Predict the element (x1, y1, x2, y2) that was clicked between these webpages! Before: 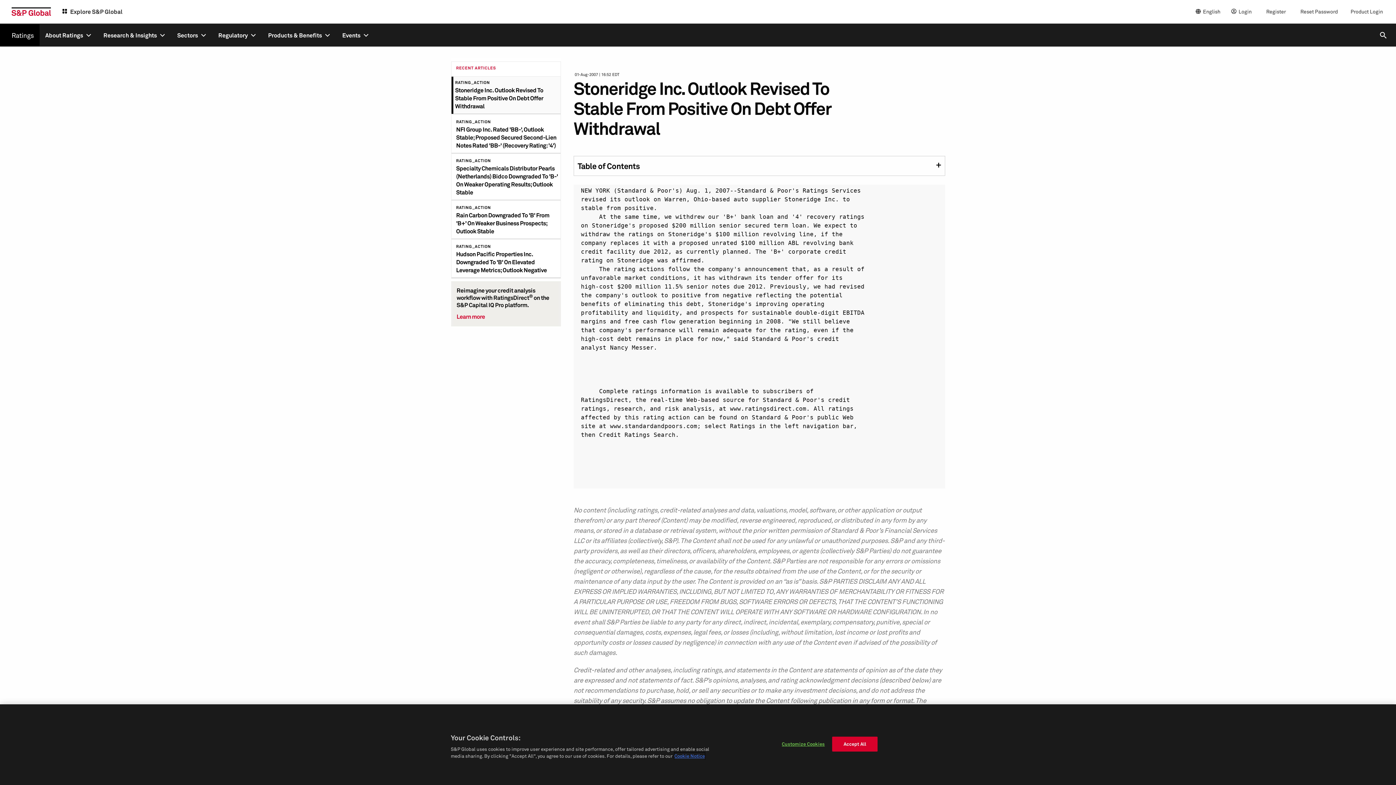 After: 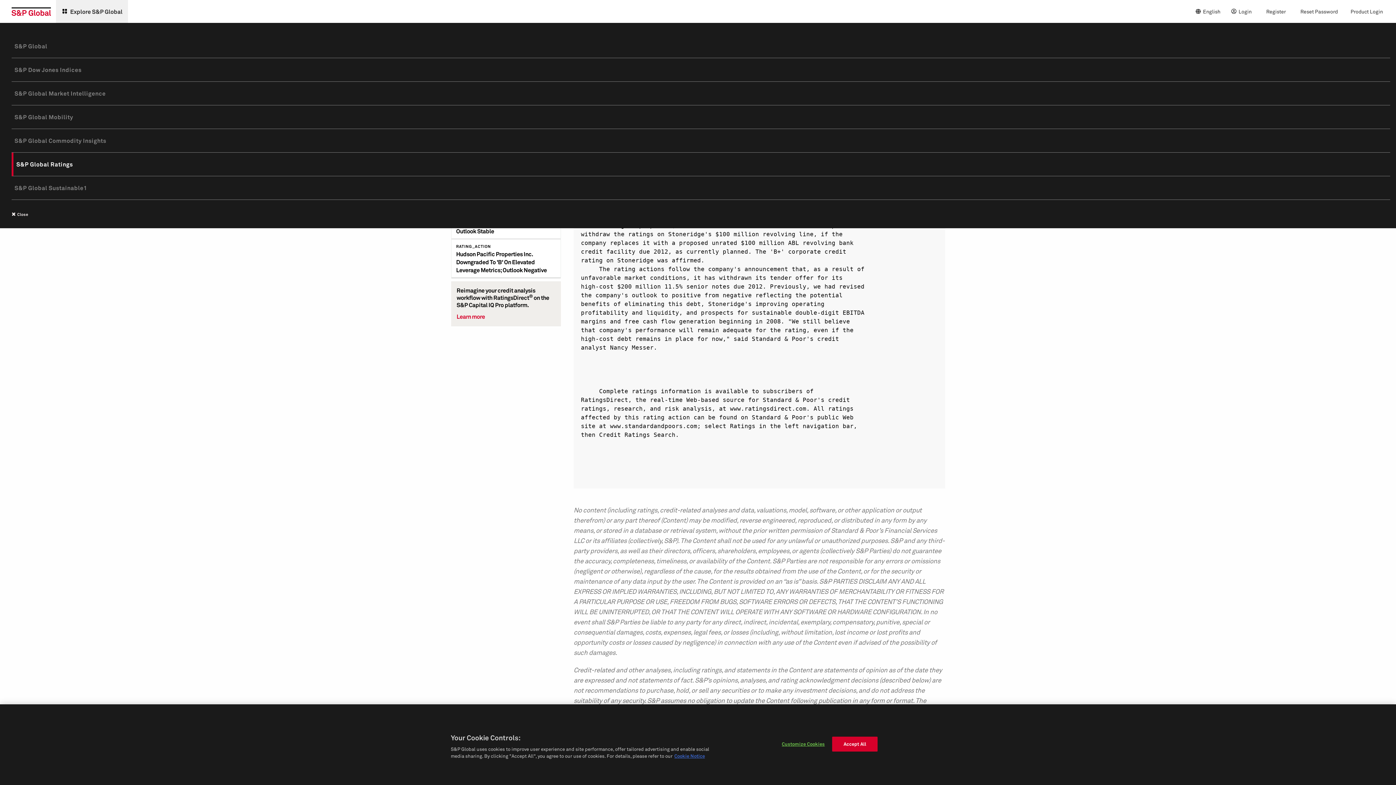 Action: label: Explore S&P Global bbox: (56, 0, 128, 23)